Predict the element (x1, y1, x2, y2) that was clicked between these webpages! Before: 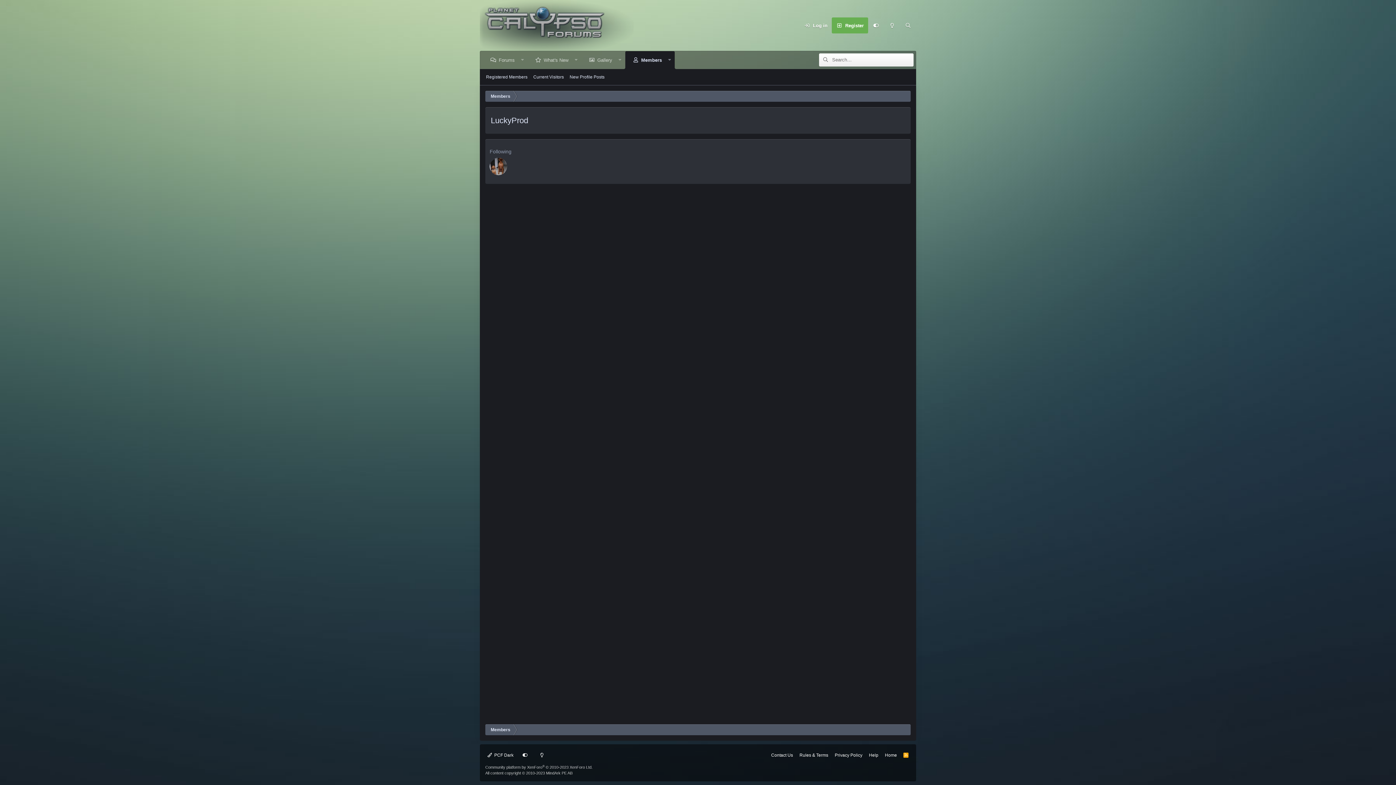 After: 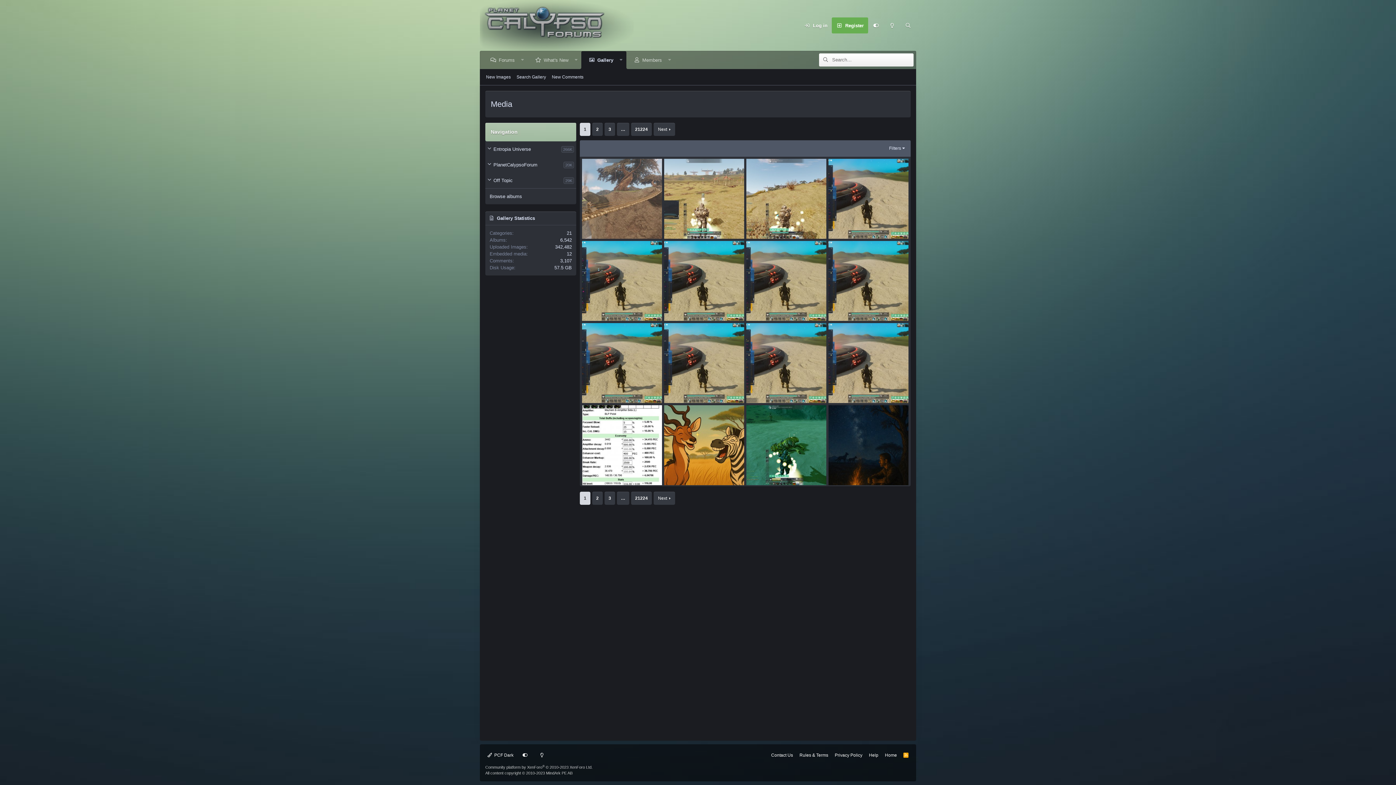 Action: bbox: (581, 51, 619, 69) label: Gallery